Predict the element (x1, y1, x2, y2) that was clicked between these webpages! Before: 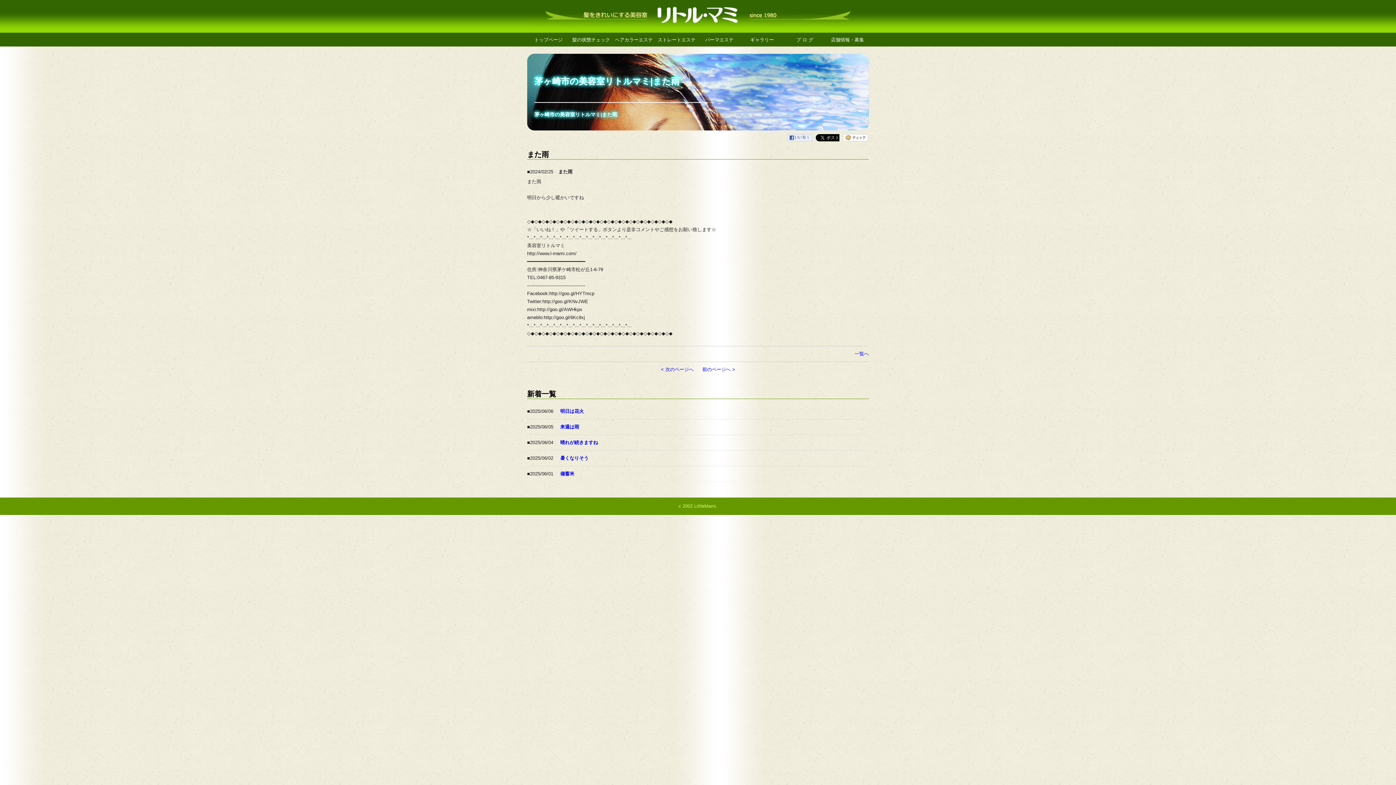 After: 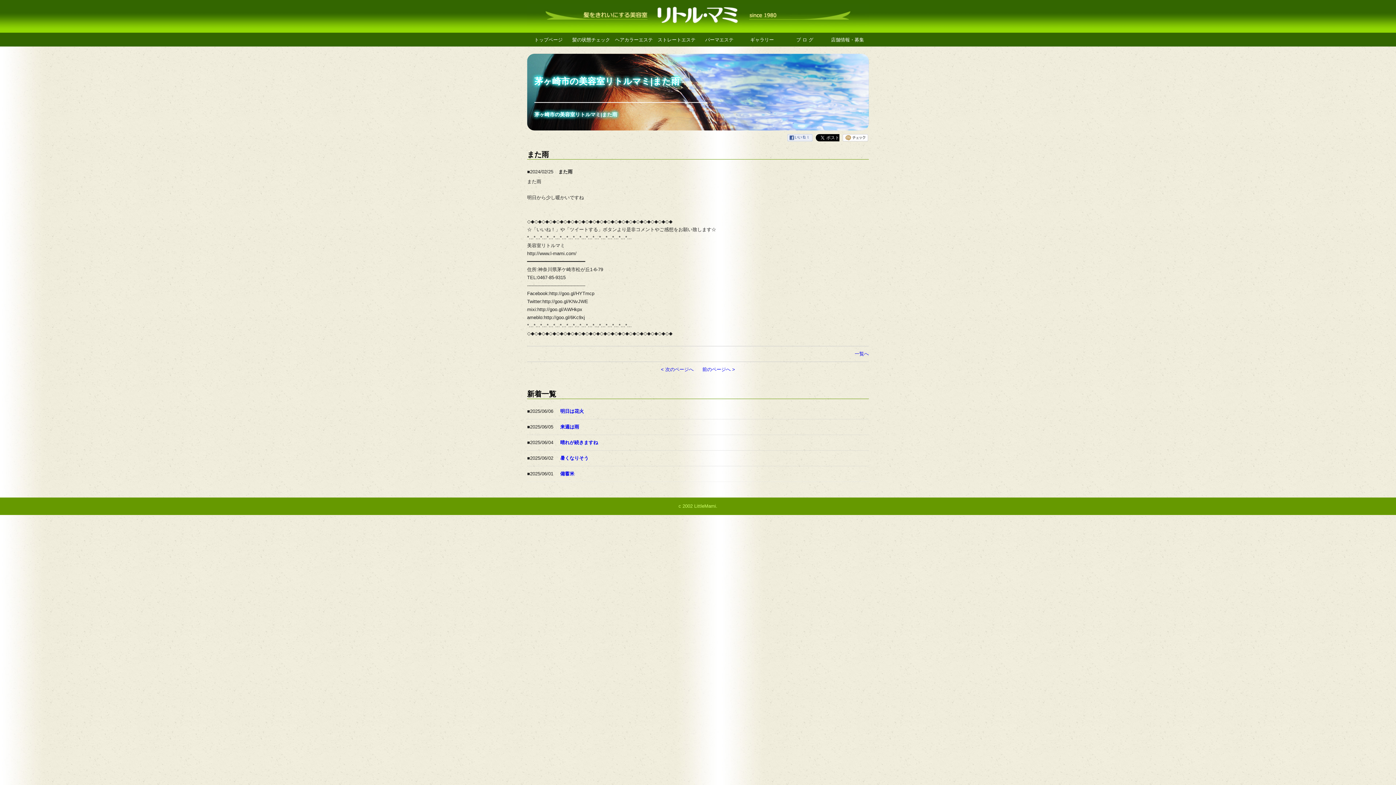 Action: label: http://goo.gl/HYTmcp bbox: (549, 290, 594, 296)